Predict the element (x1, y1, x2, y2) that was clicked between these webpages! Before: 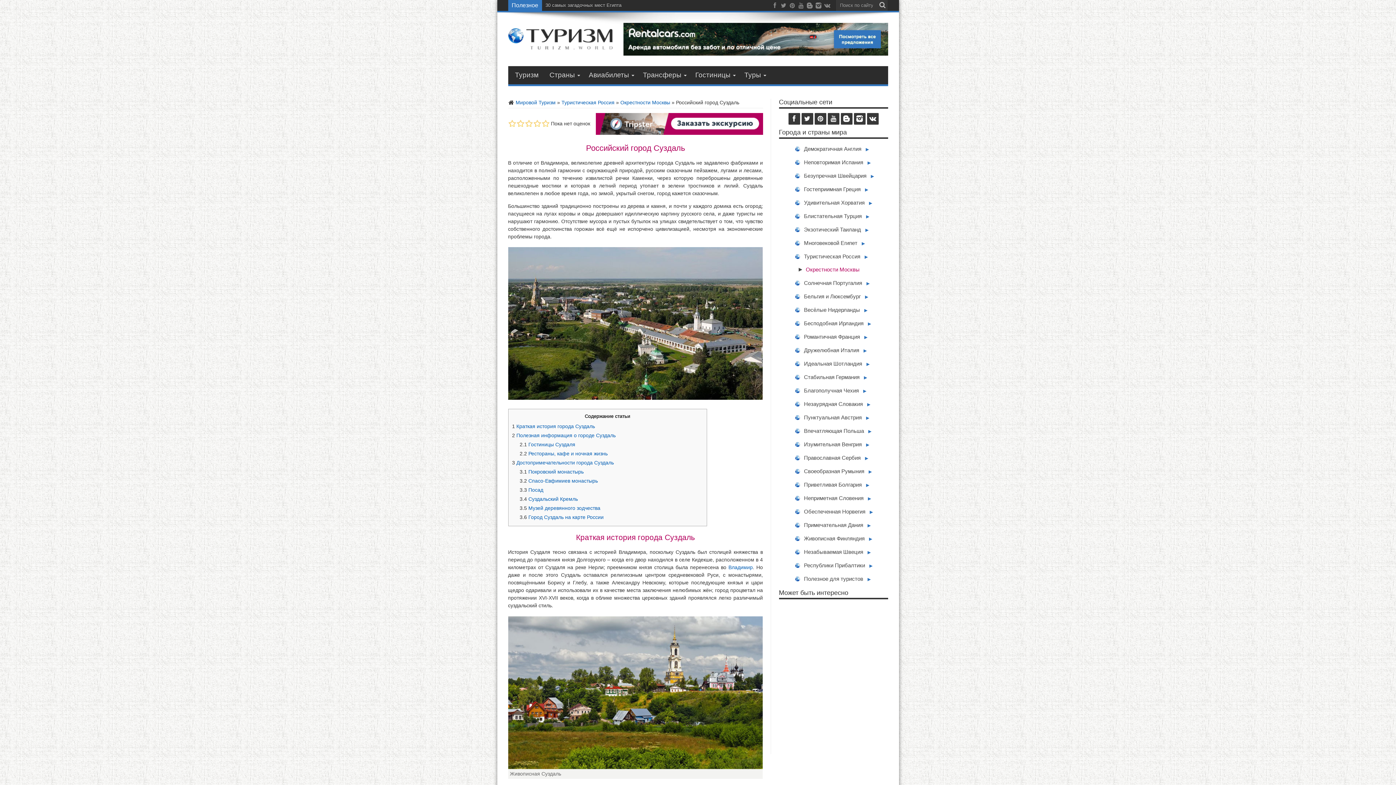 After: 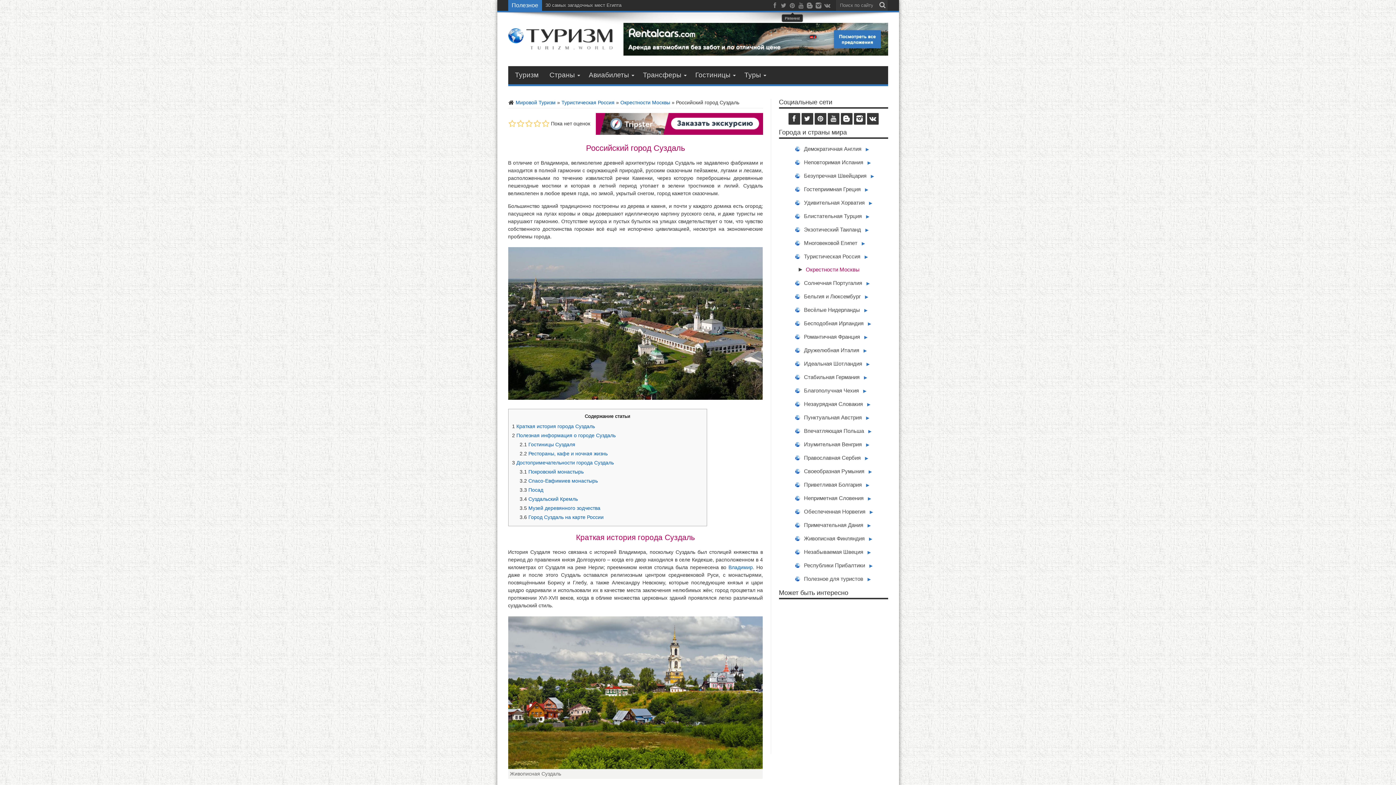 Action: label: Pinterest bbox: (788, 1, 796, 12)